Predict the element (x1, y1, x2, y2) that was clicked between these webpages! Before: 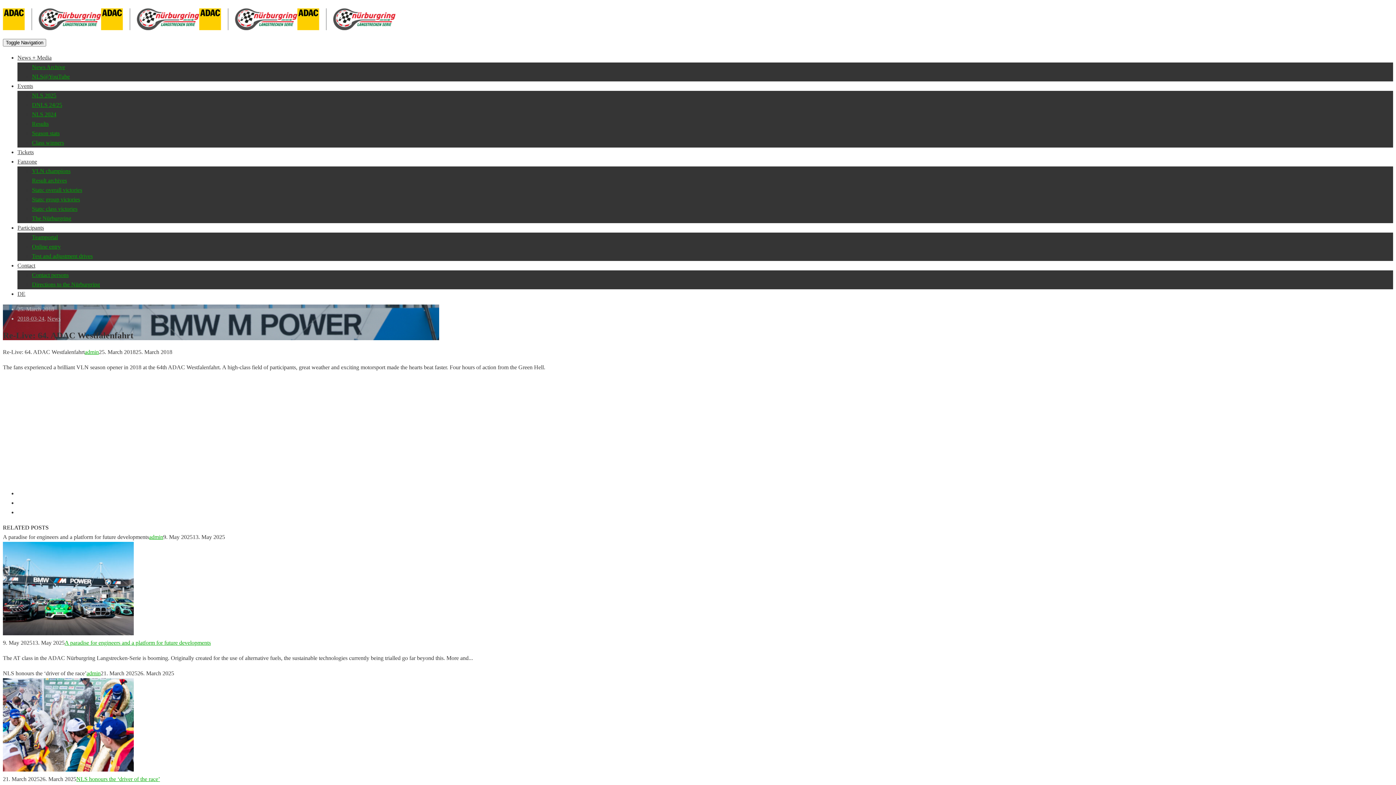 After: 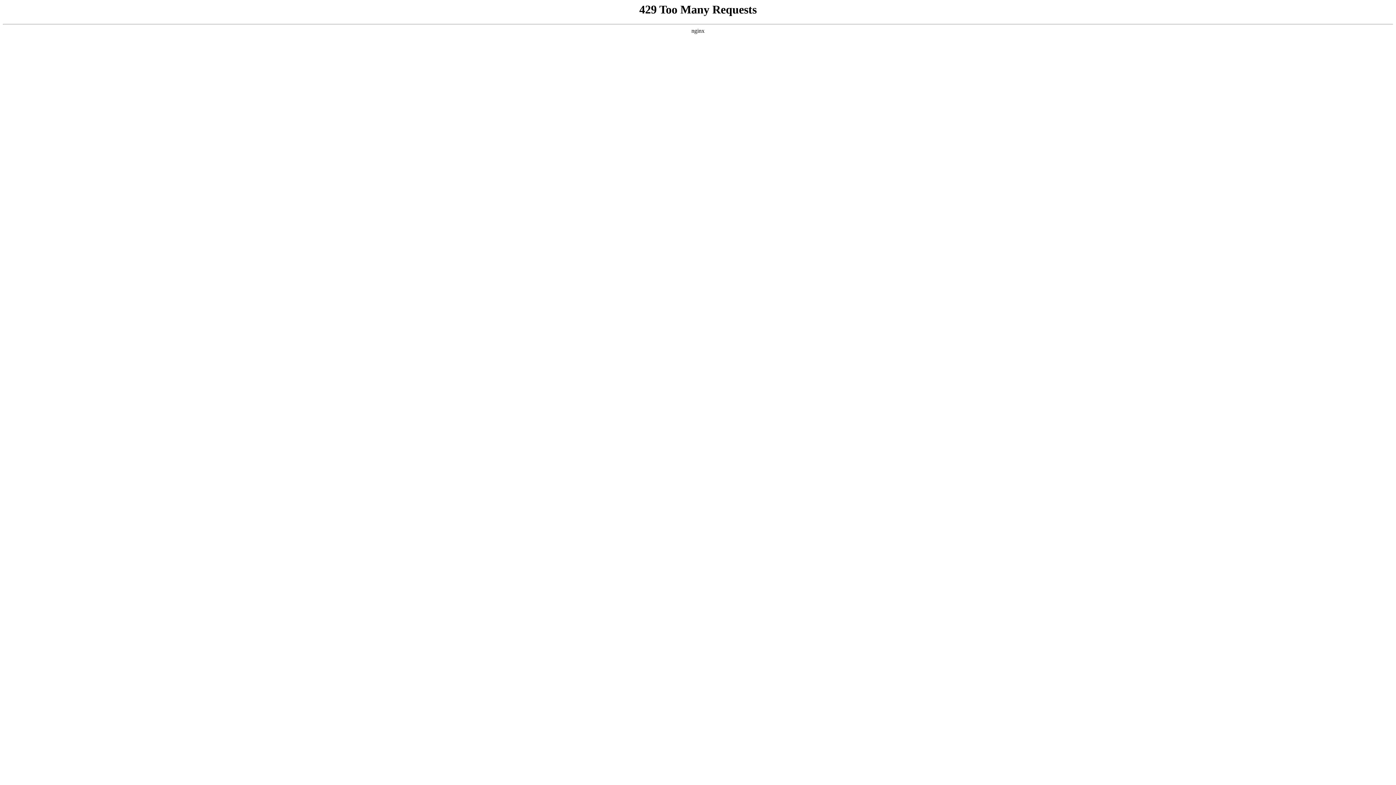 Action: bbox: (32, 92, 56, 98) label: NLS 2025